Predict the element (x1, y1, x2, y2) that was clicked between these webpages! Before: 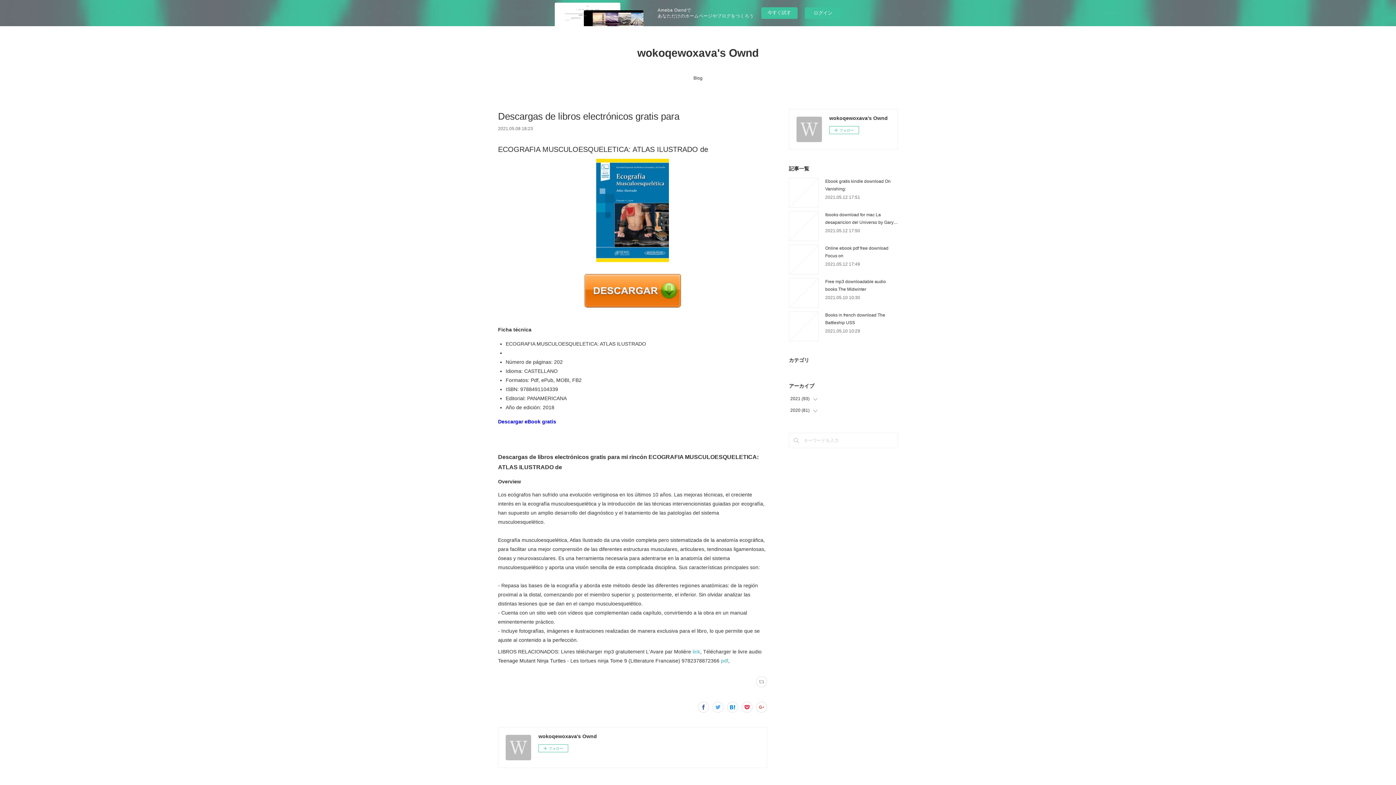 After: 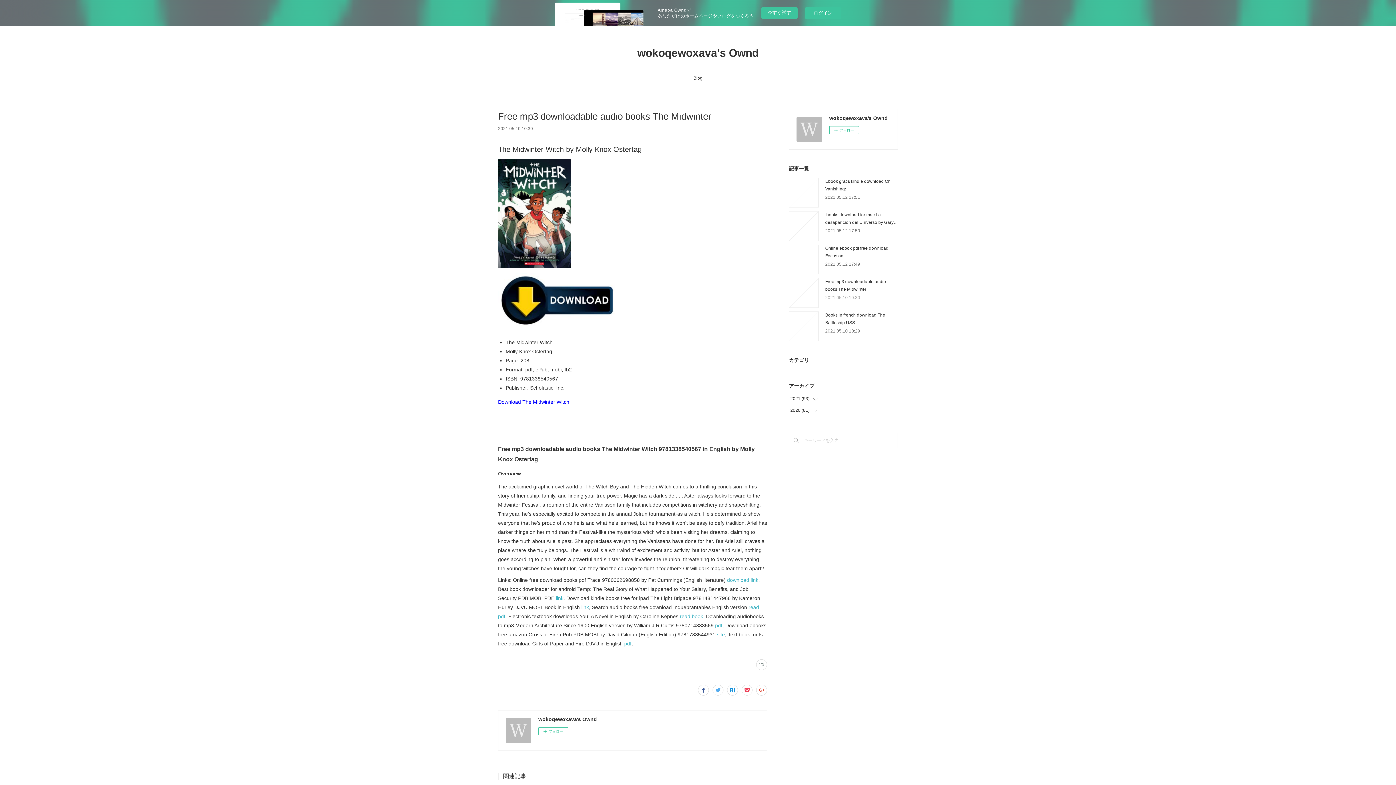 Action: label: 2021.05.10 10:30 bbox: (825, 295, 860, 300)